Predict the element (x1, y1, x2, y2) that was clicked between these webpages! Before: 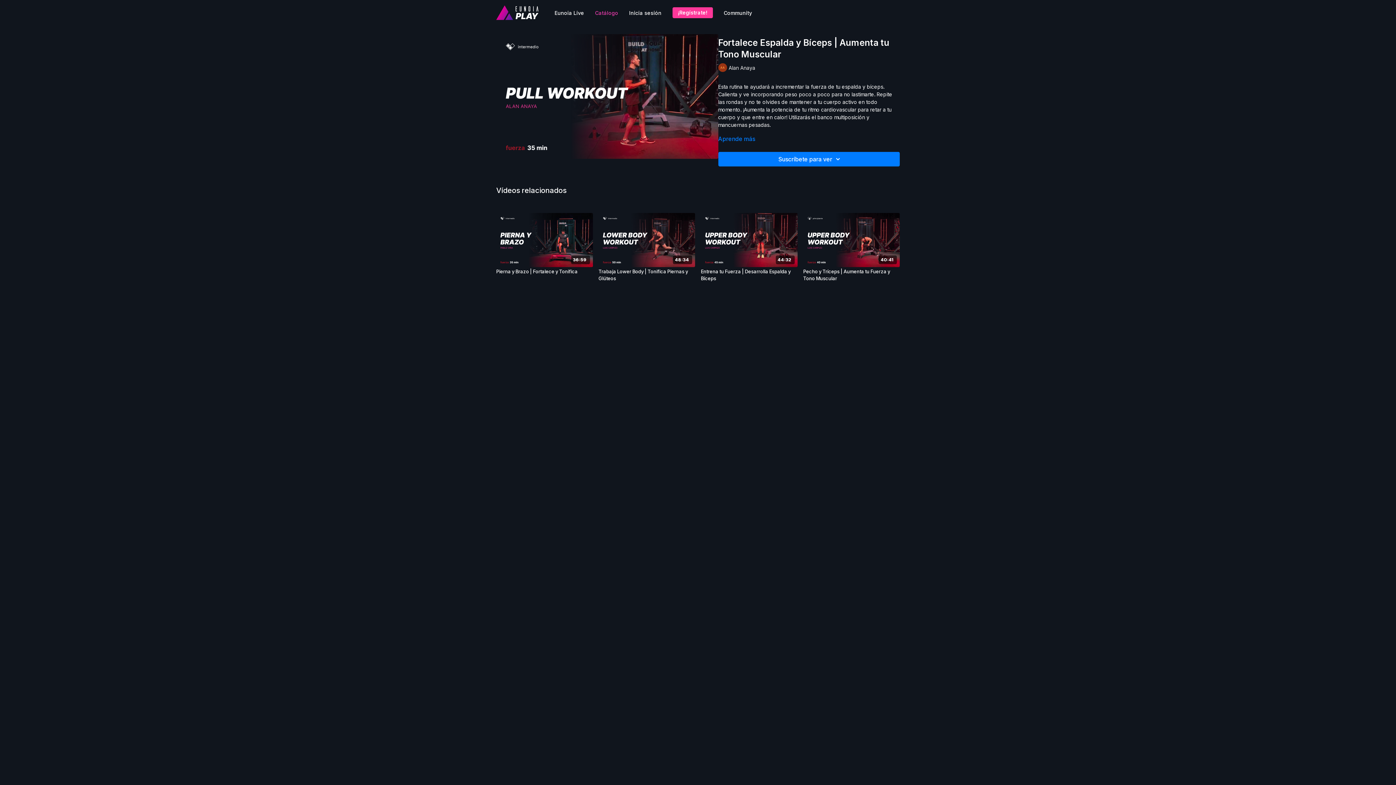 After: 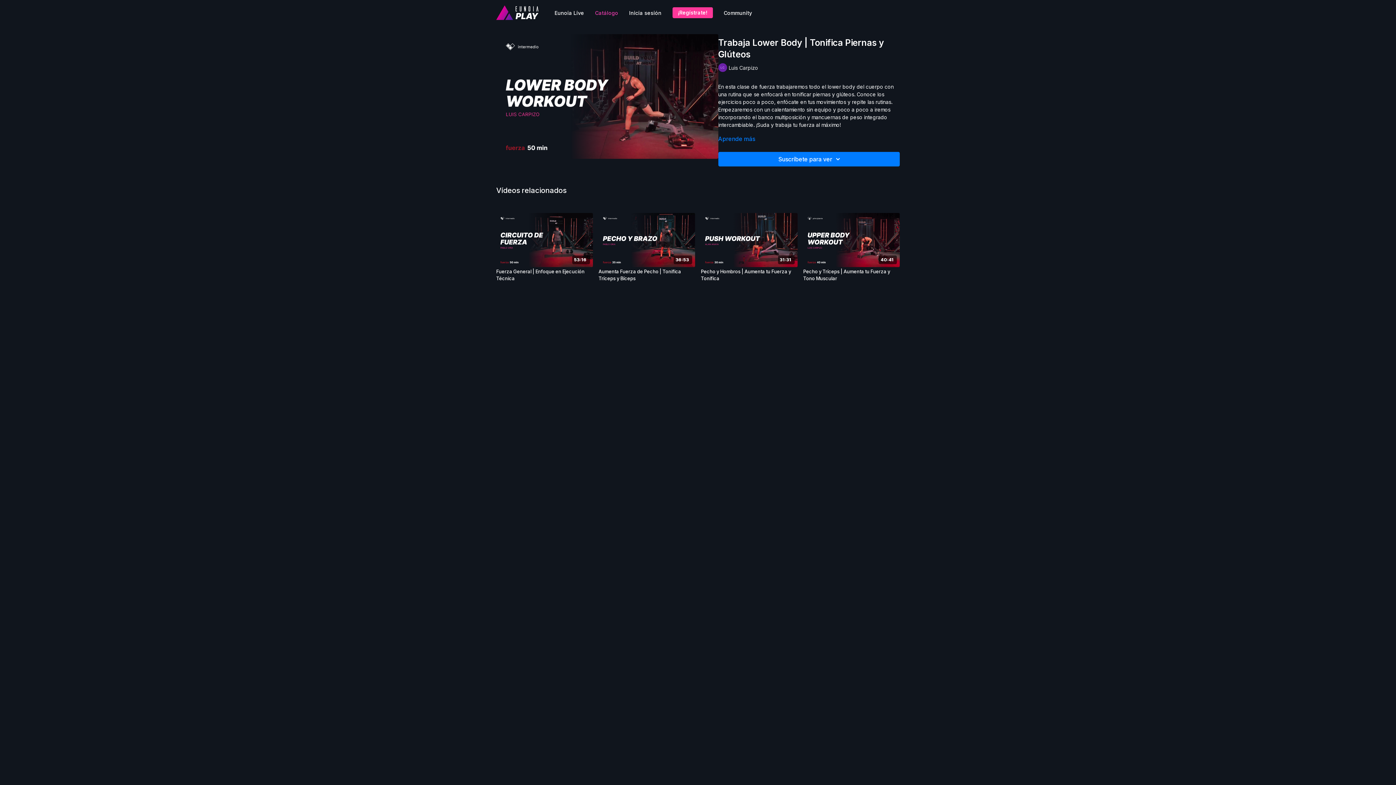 Action: bbox: (598, 268, 695, 282) label: Trabaja Lower Body | Tonifica Piernas y Glúteos